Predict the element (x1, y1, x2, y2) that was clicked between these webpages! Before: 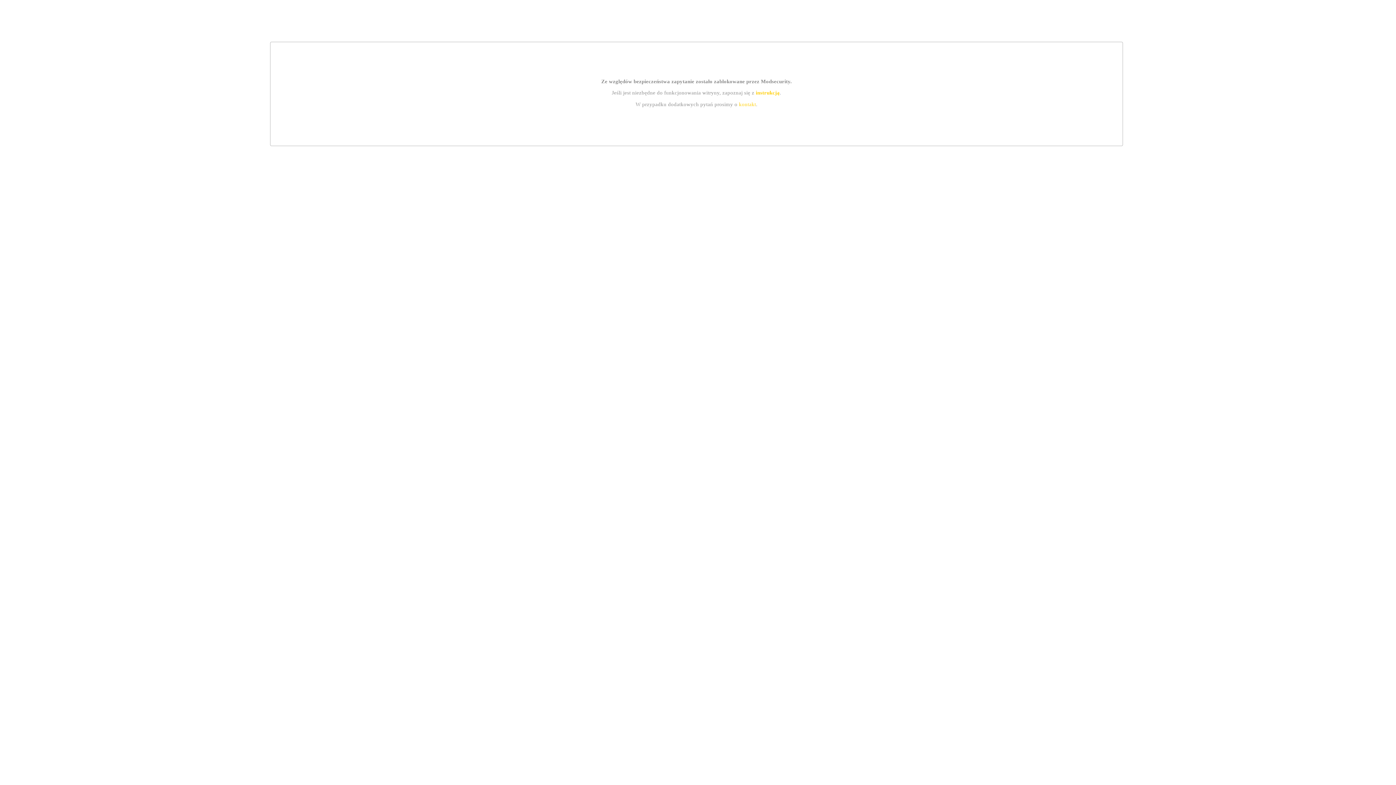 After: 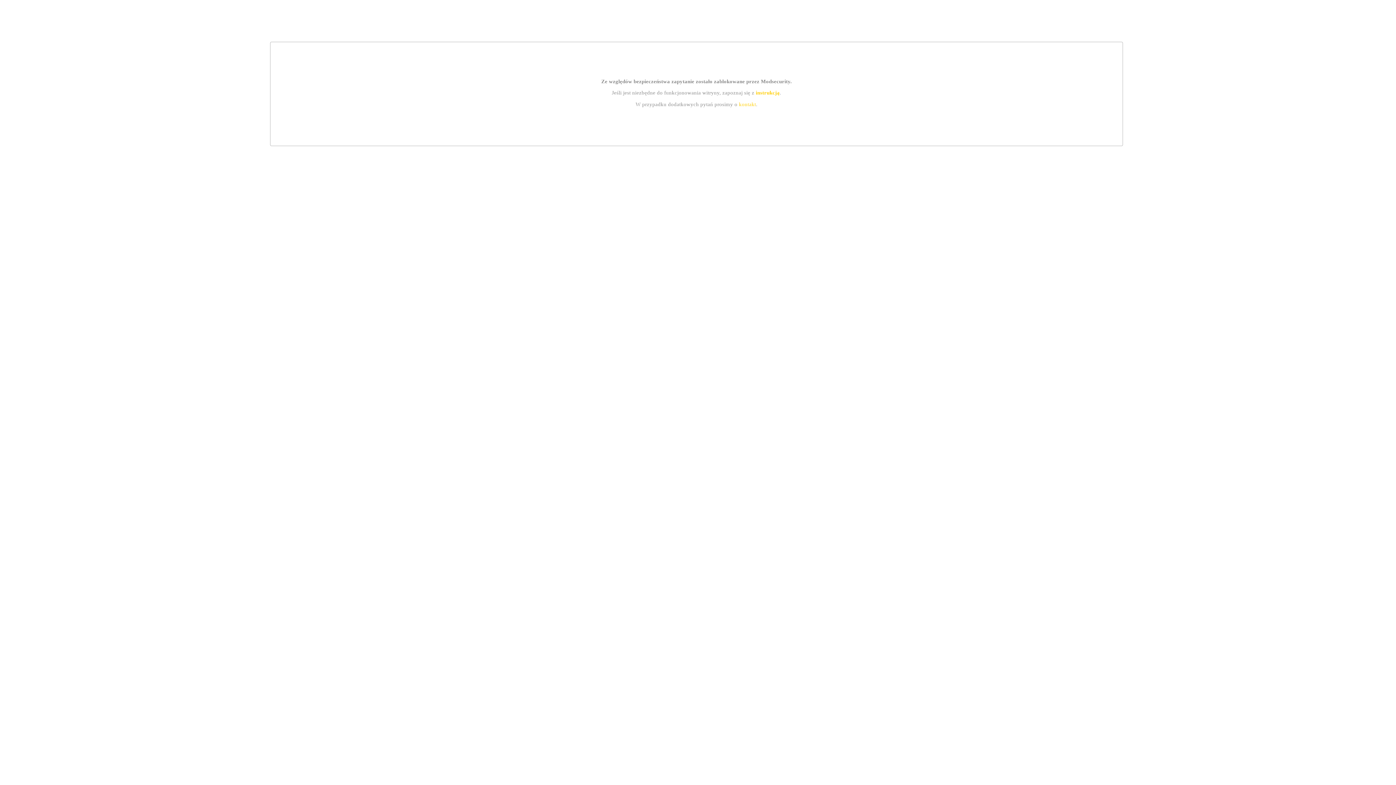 Action: bbox: (739, 101, 756, 107) label: kontakt